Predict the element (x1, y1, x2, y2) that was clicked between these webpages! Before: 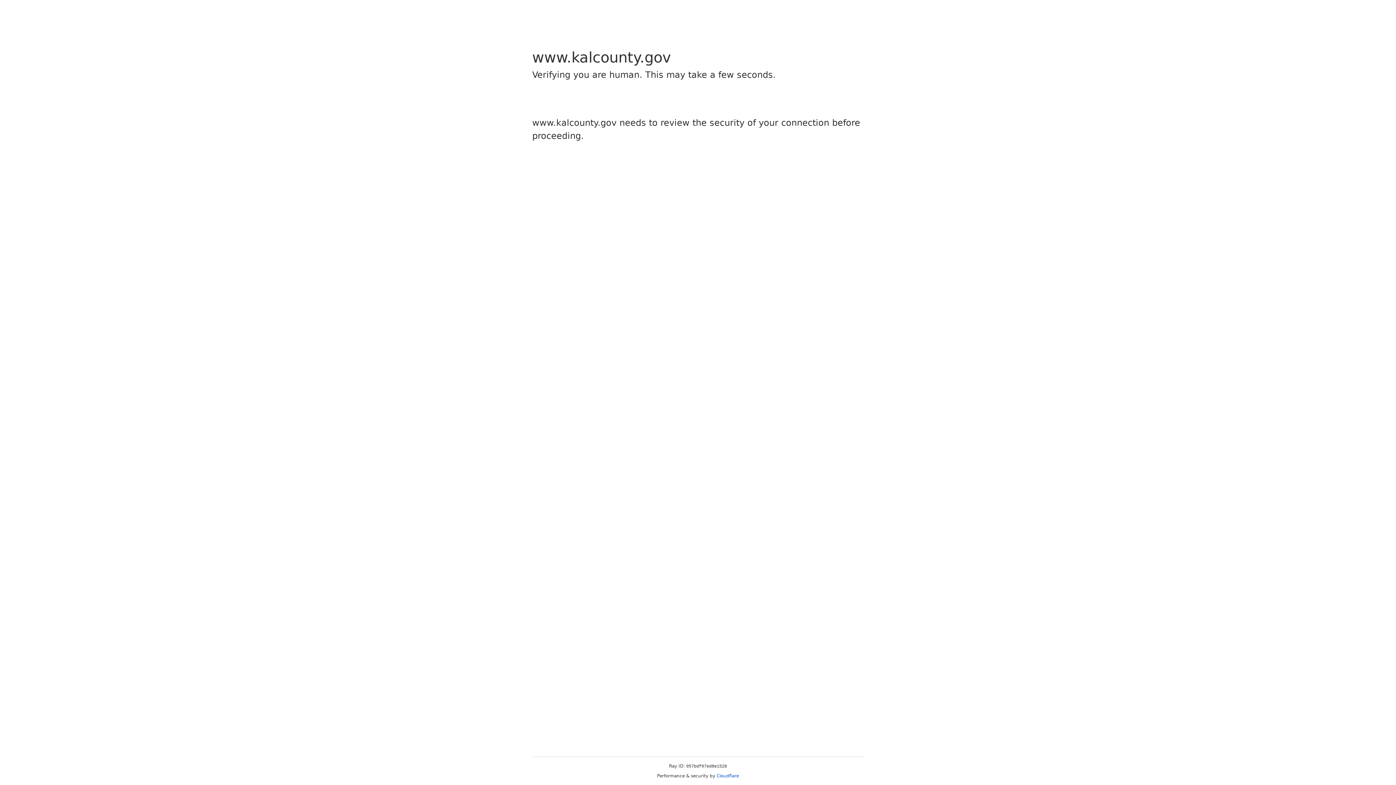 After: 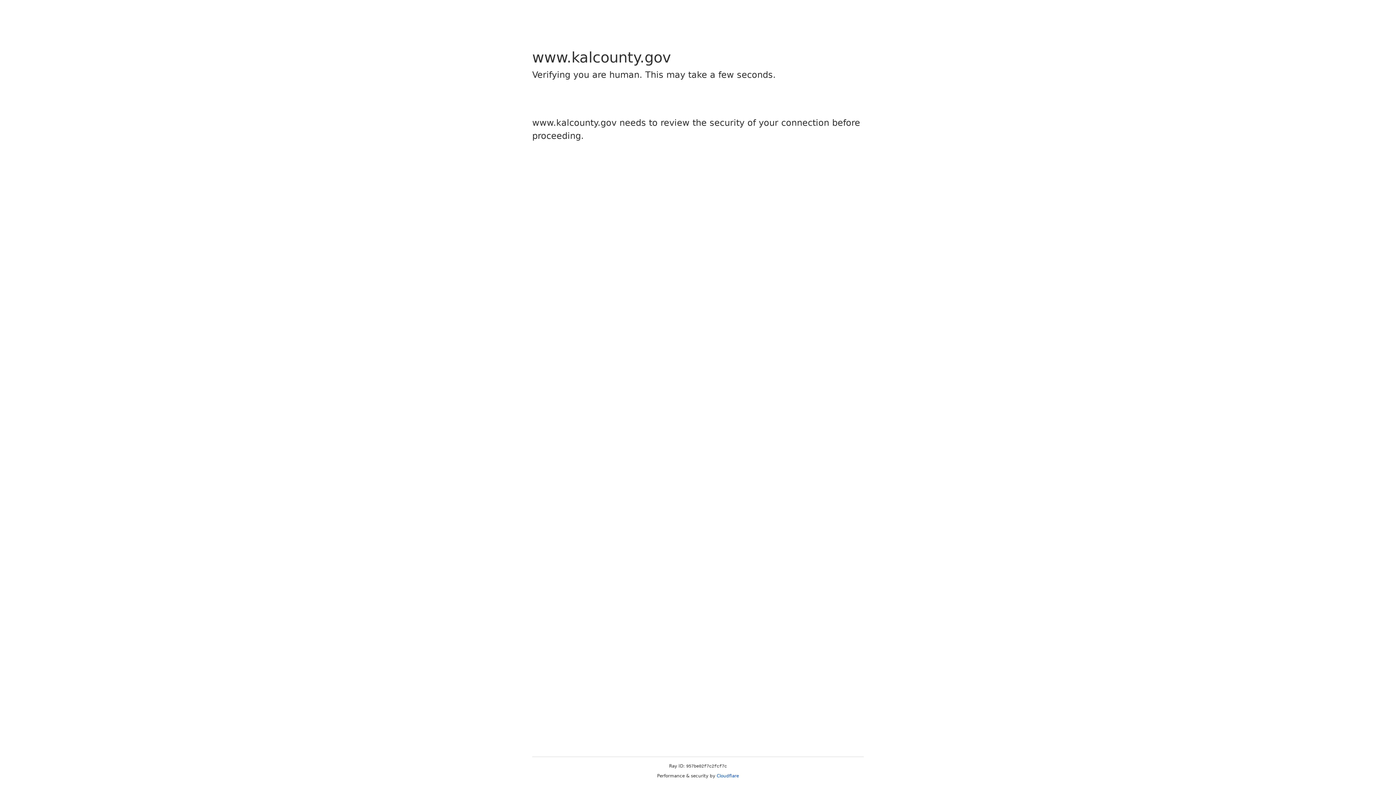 Action: label: Cloudflare bbox: (716, 773, 739, 778)